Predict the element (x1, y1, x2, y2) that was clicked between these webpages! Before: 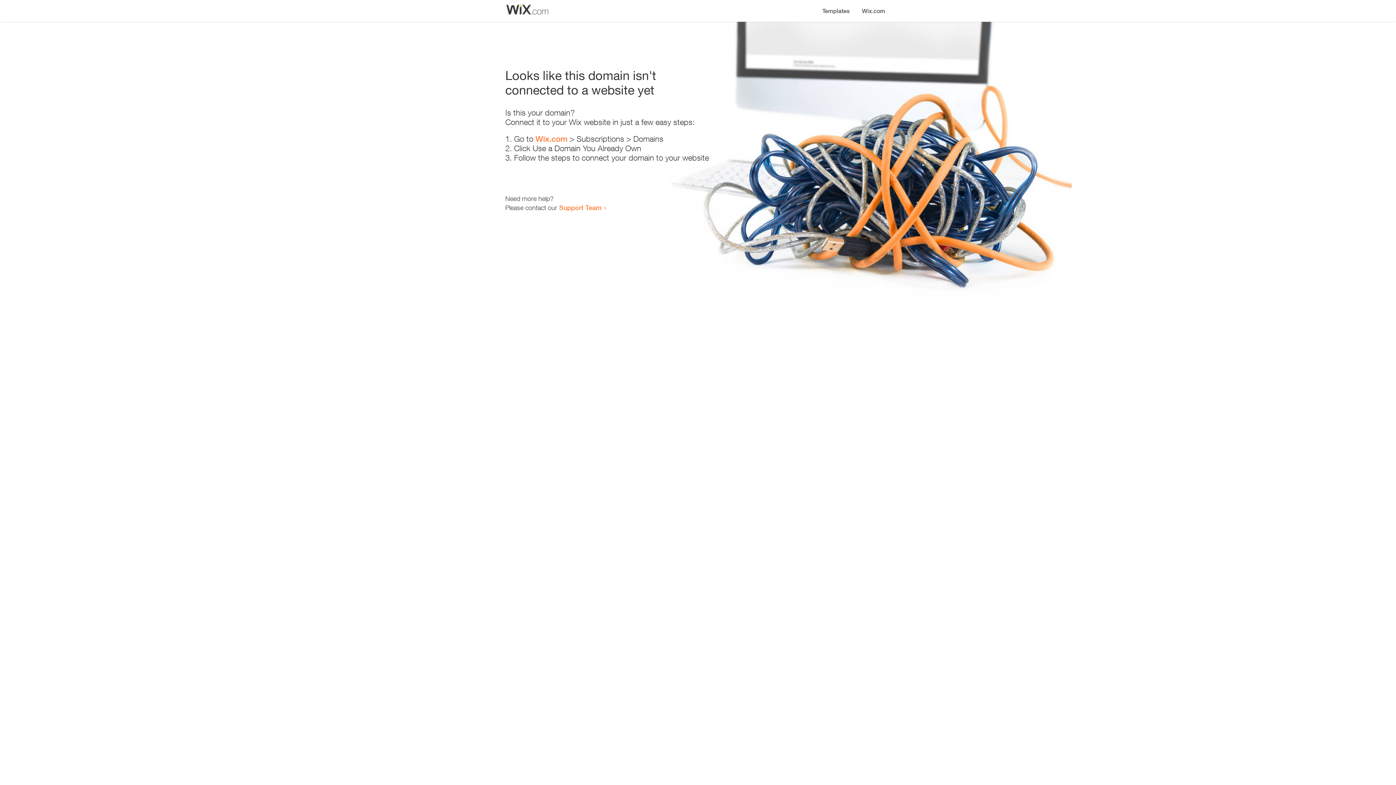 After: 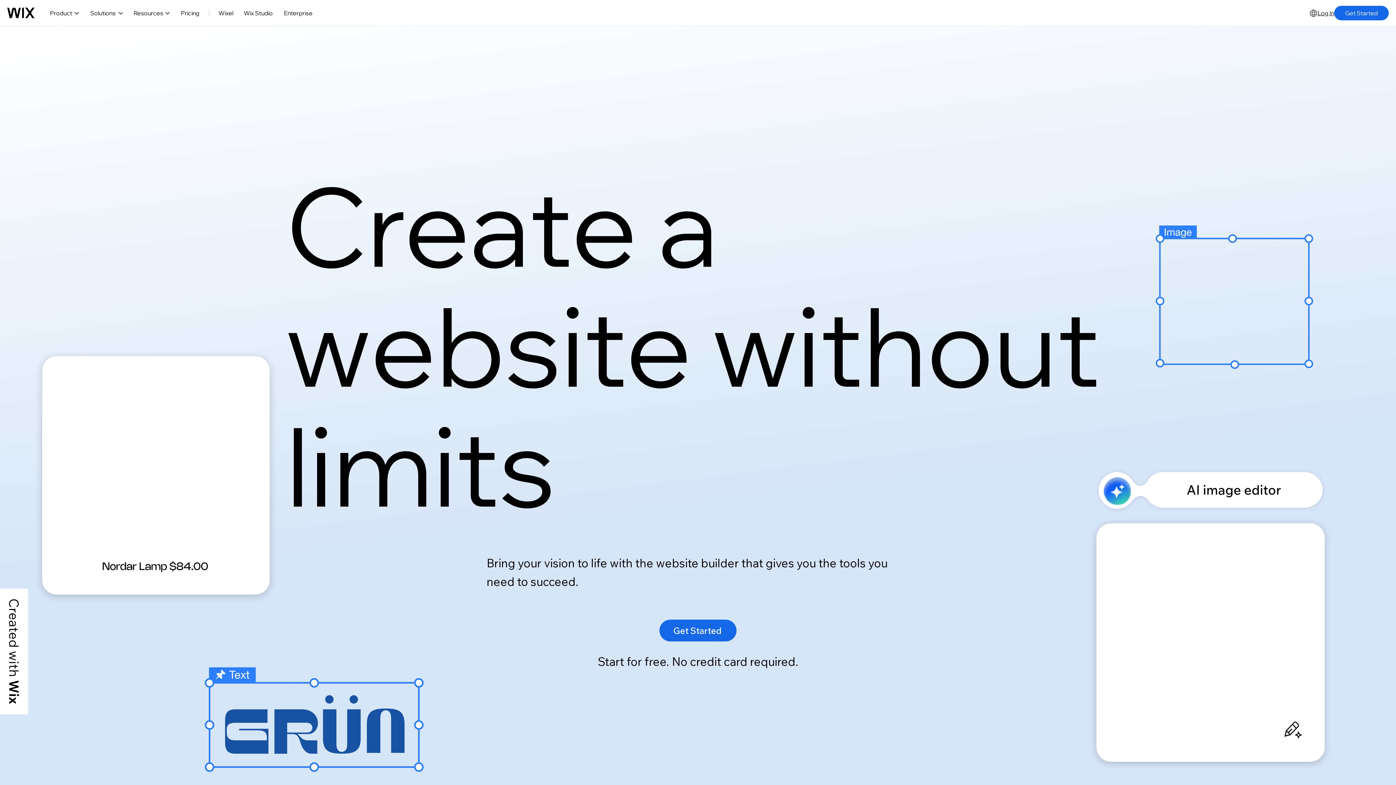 Action: label: Wix.com bbox: (856, 0, 890, 14)